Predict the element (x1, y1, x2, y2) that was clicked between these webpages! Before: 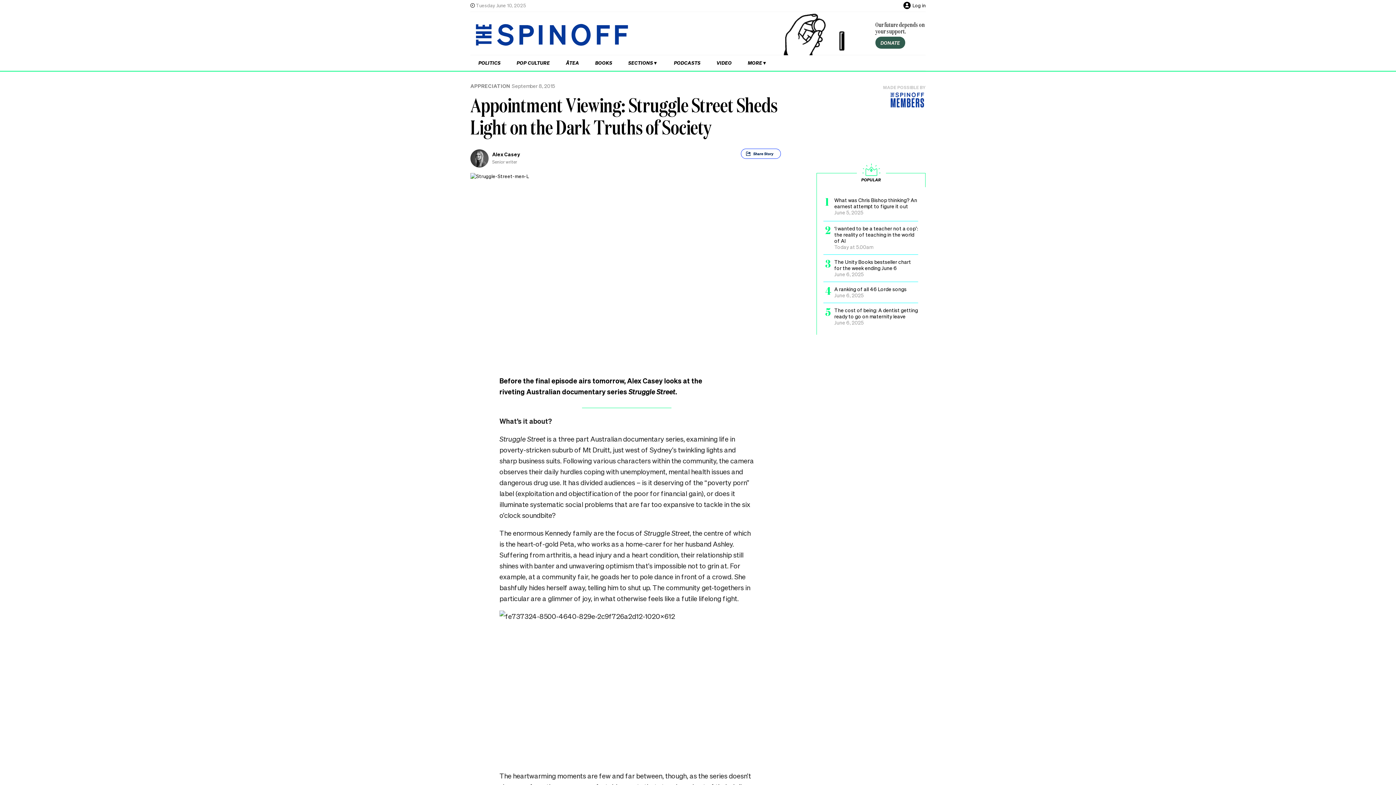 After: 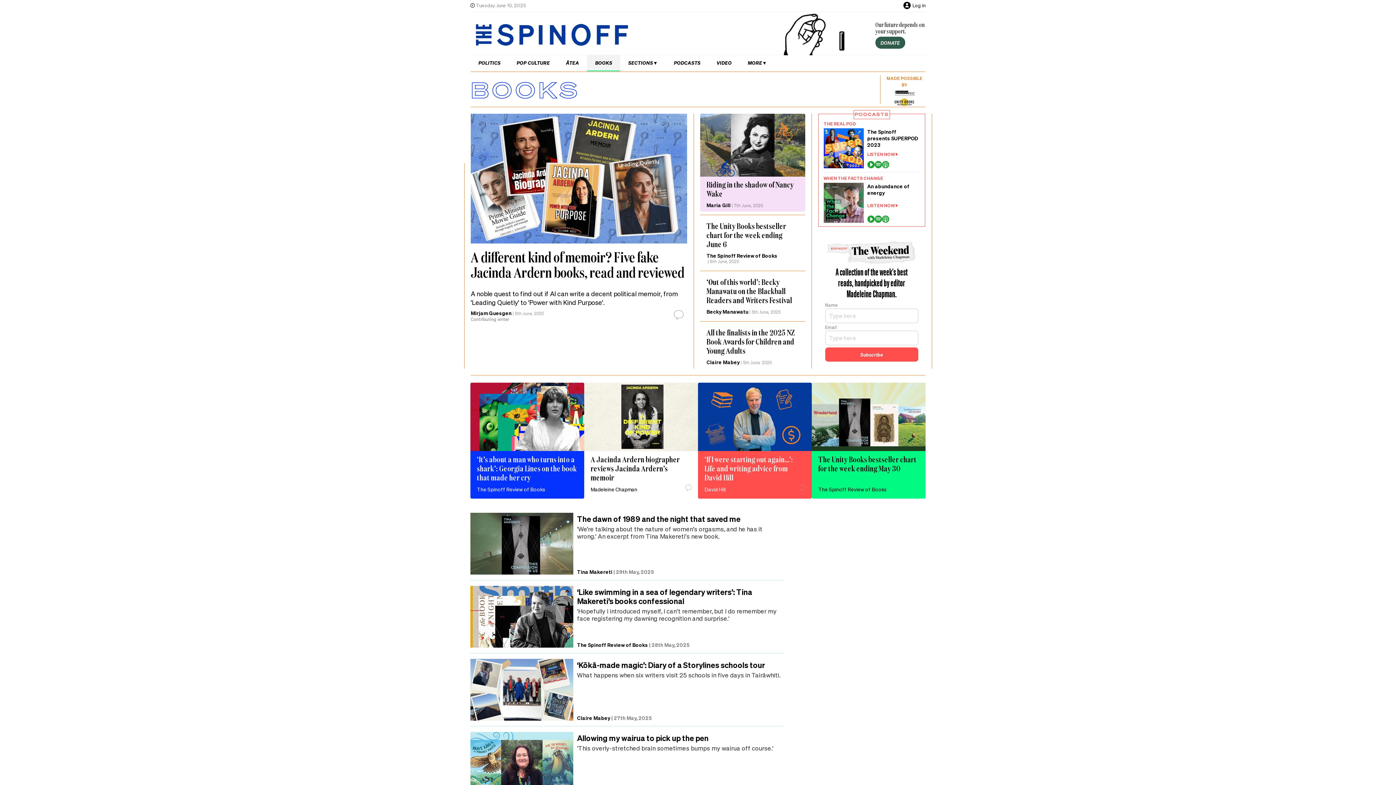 Action: bbox: (587, 55, 620, 70) label: BOOKS